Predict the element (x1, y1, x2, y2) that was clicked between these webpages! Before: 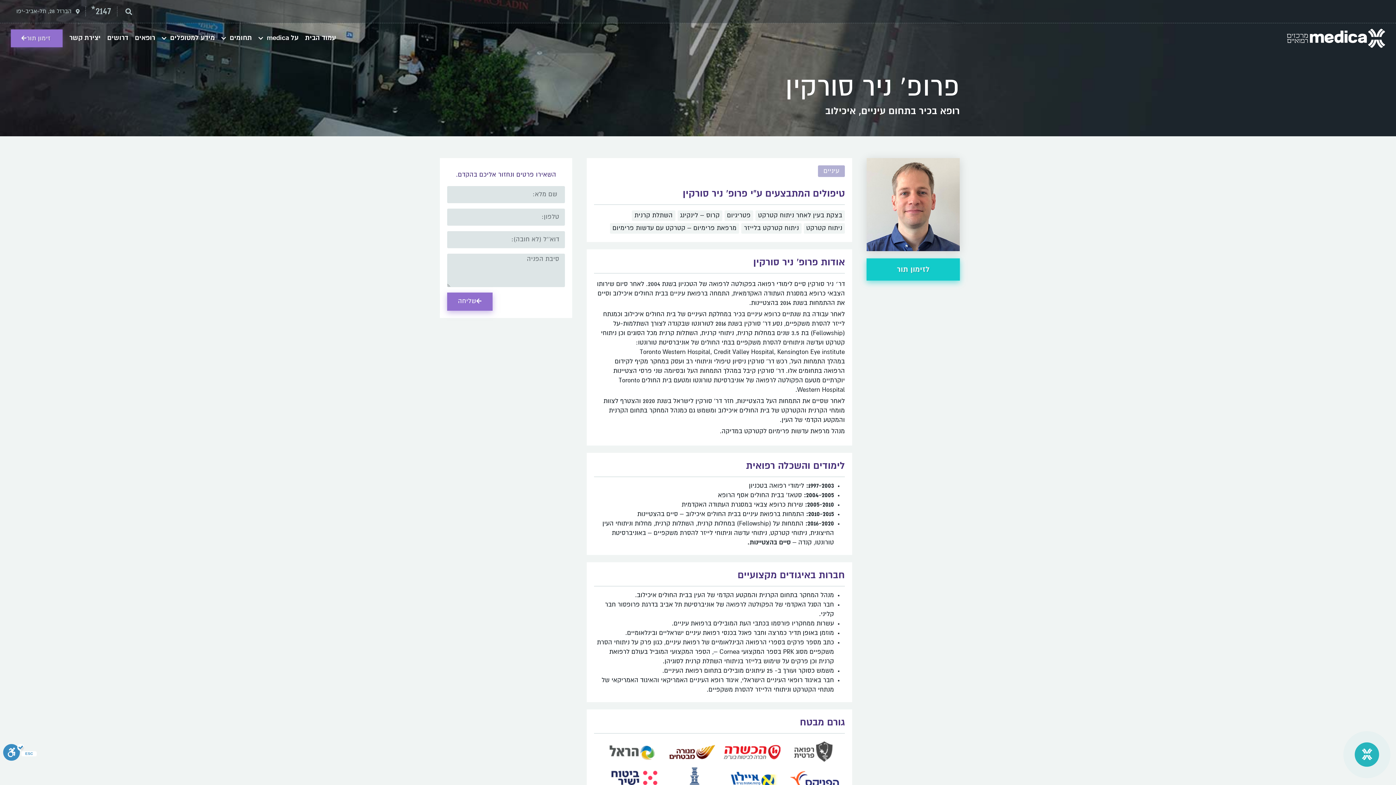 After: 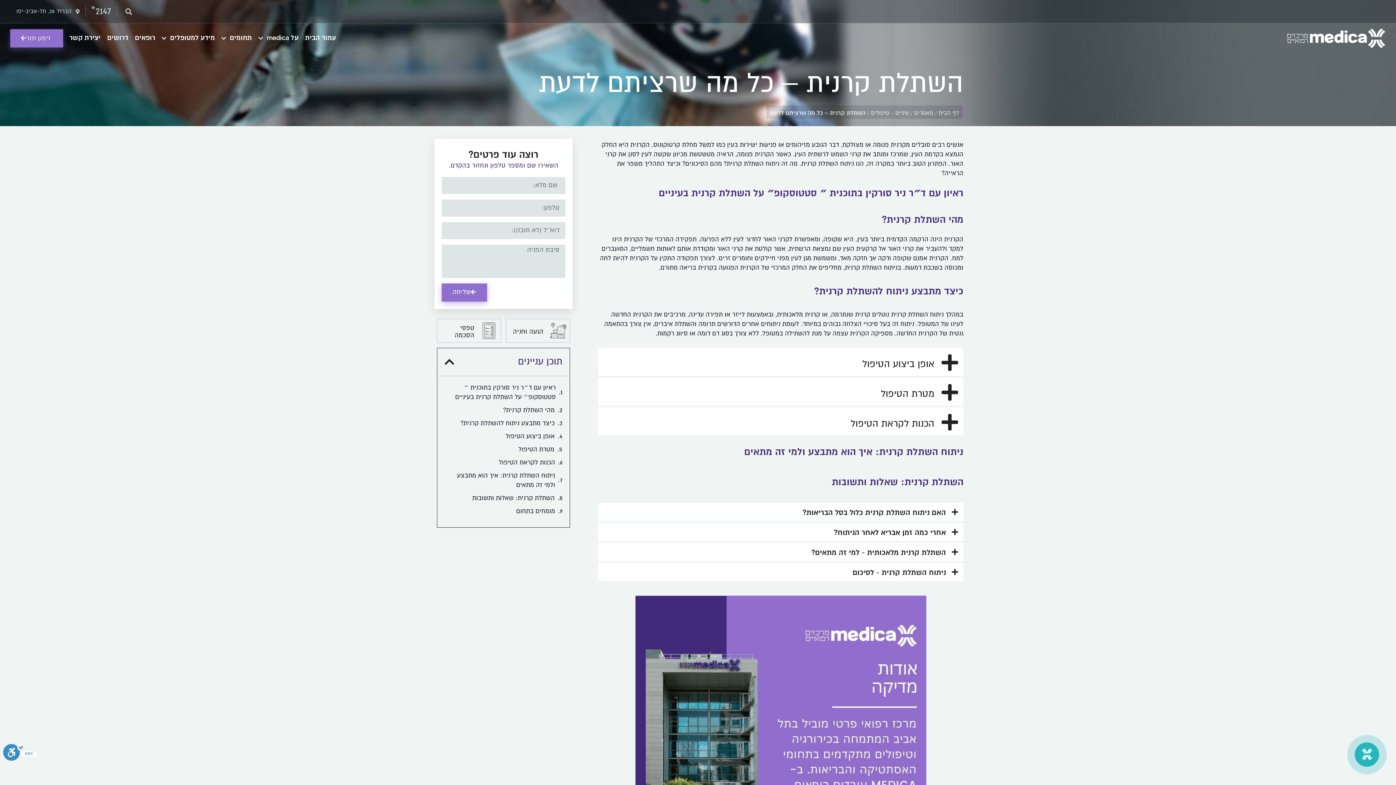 Action: label: השתלת קרנית bbox: (634, 213, 672, 218)